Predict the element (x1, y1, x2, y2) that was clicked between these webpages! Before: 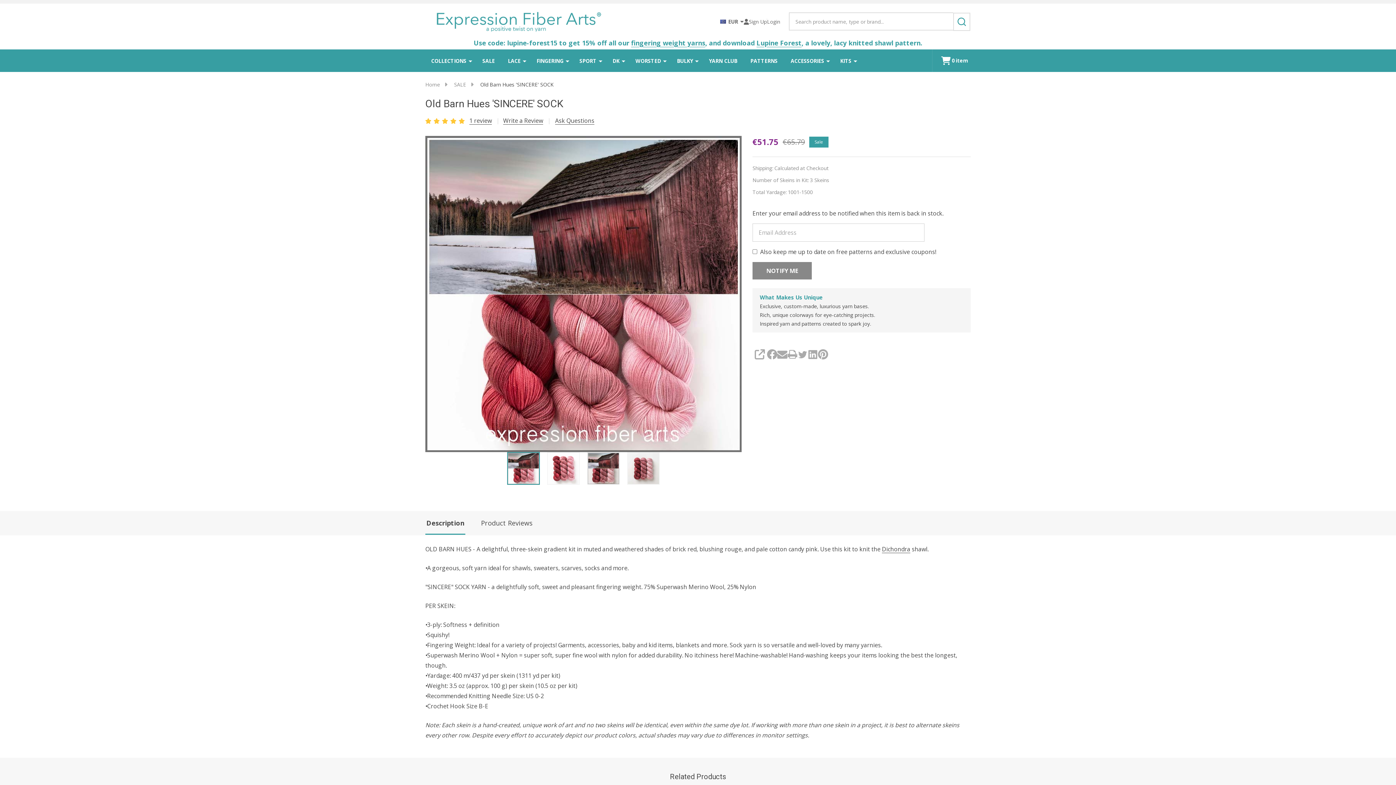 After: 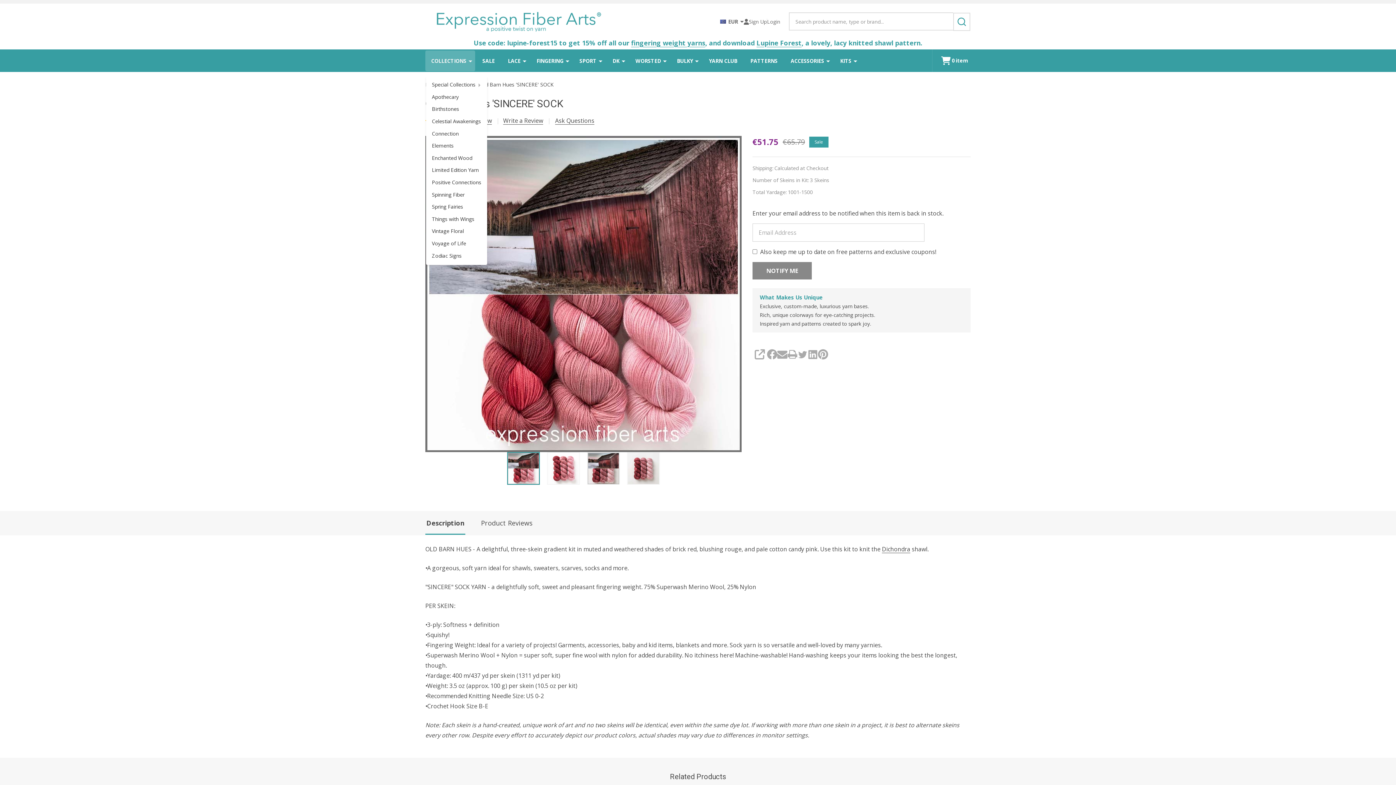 Action: bbox: (468, 49, 472, 71)